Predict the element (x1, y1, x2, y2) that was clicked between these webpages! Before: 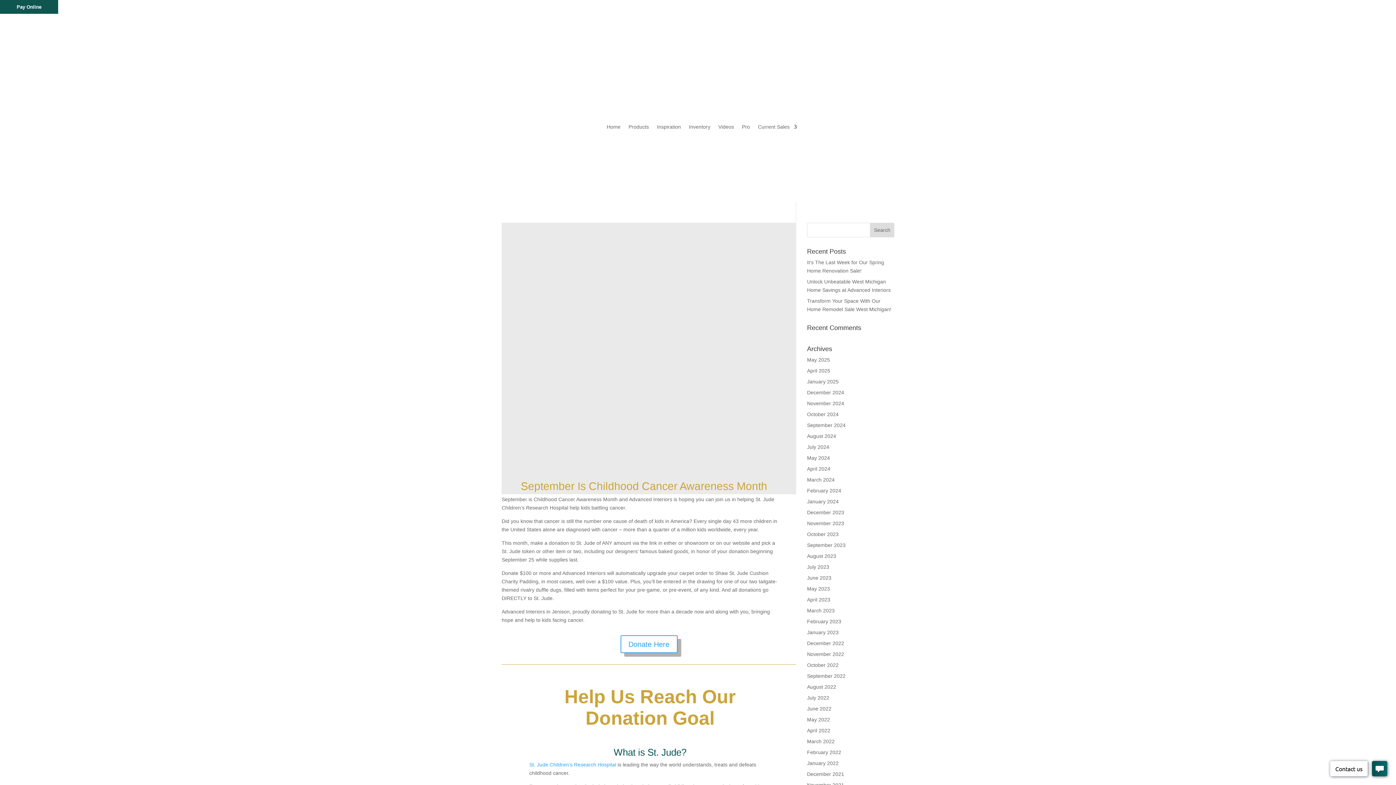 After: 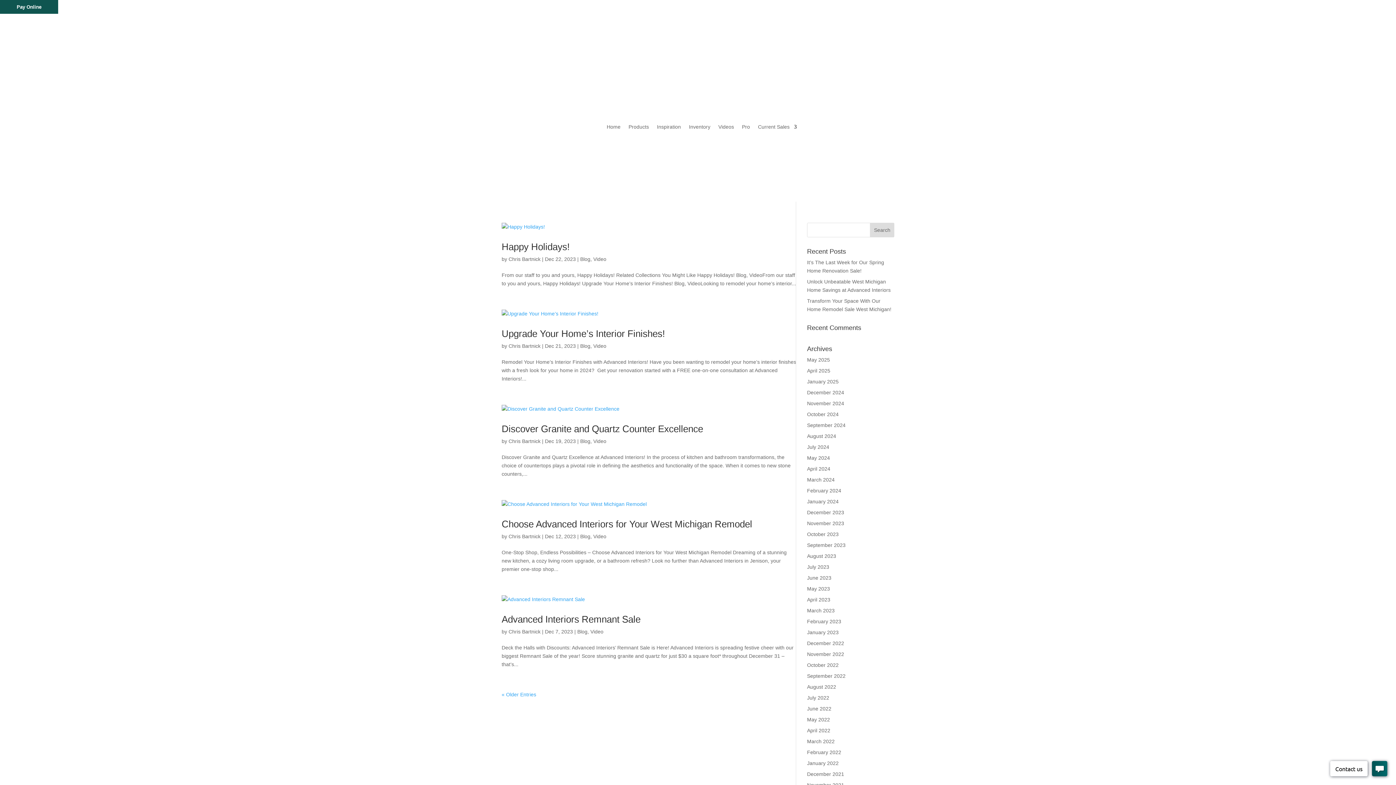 Action: label: December 2023 bbox: (807, 509, 844, 515)